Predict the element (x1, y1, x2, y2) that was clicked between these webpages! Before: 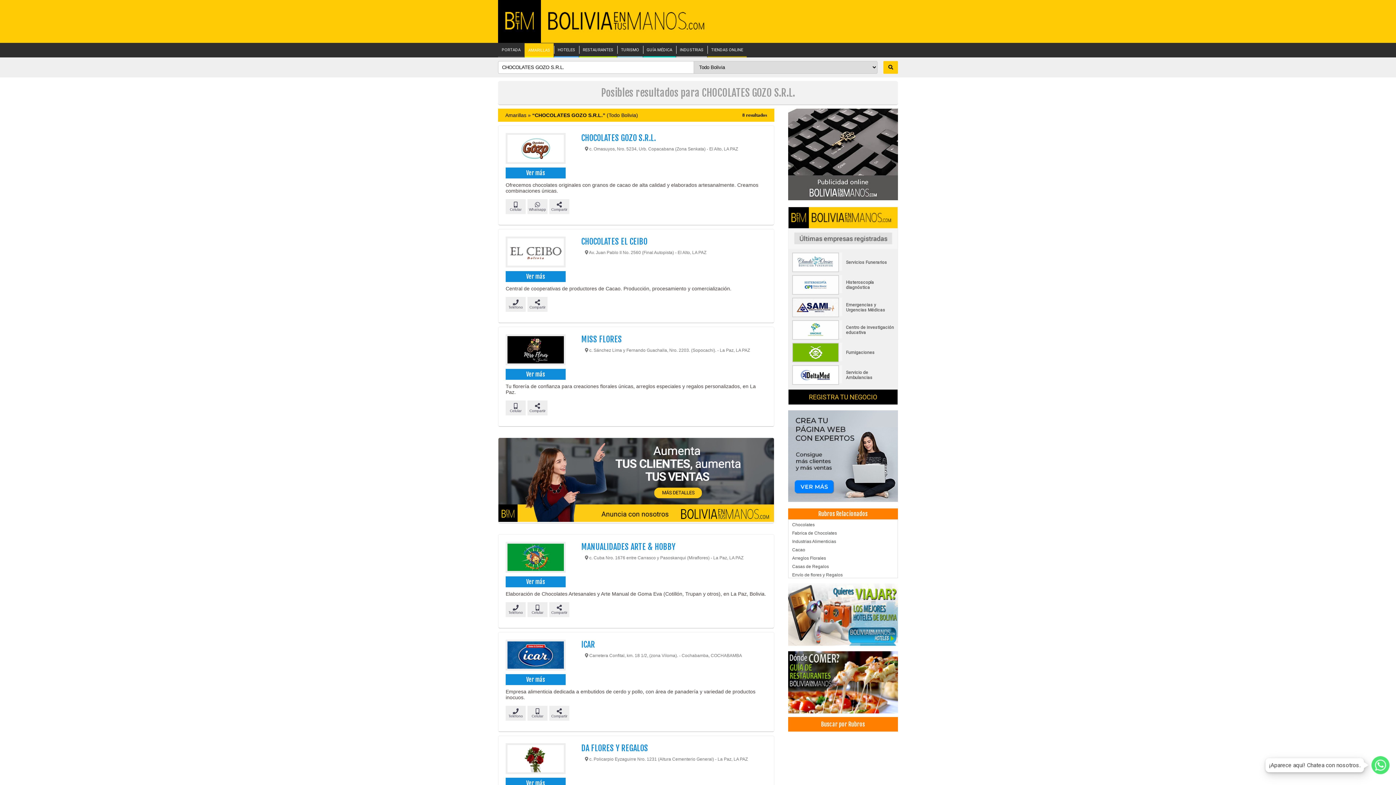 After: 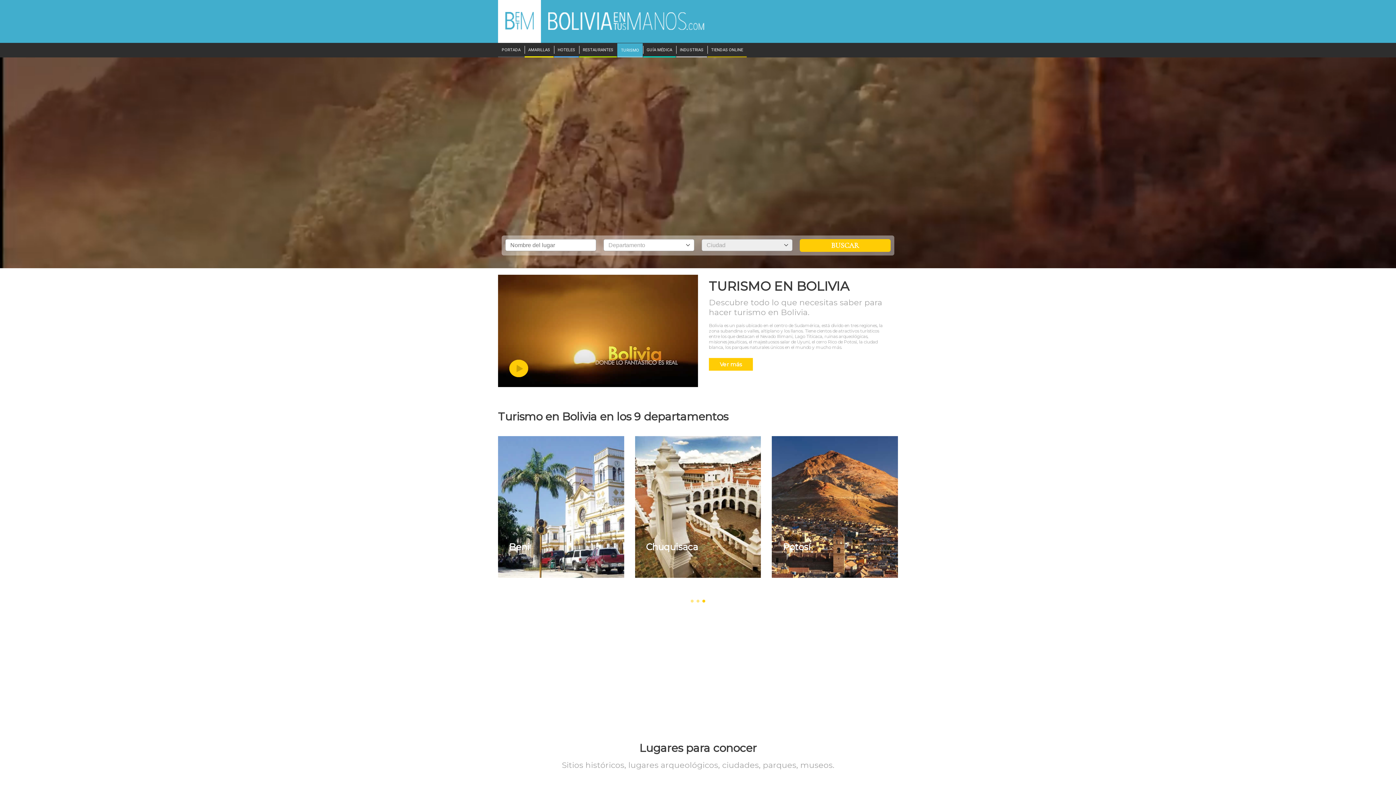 Action: bbox: (621, 48, 639, 52) label: TURISMO